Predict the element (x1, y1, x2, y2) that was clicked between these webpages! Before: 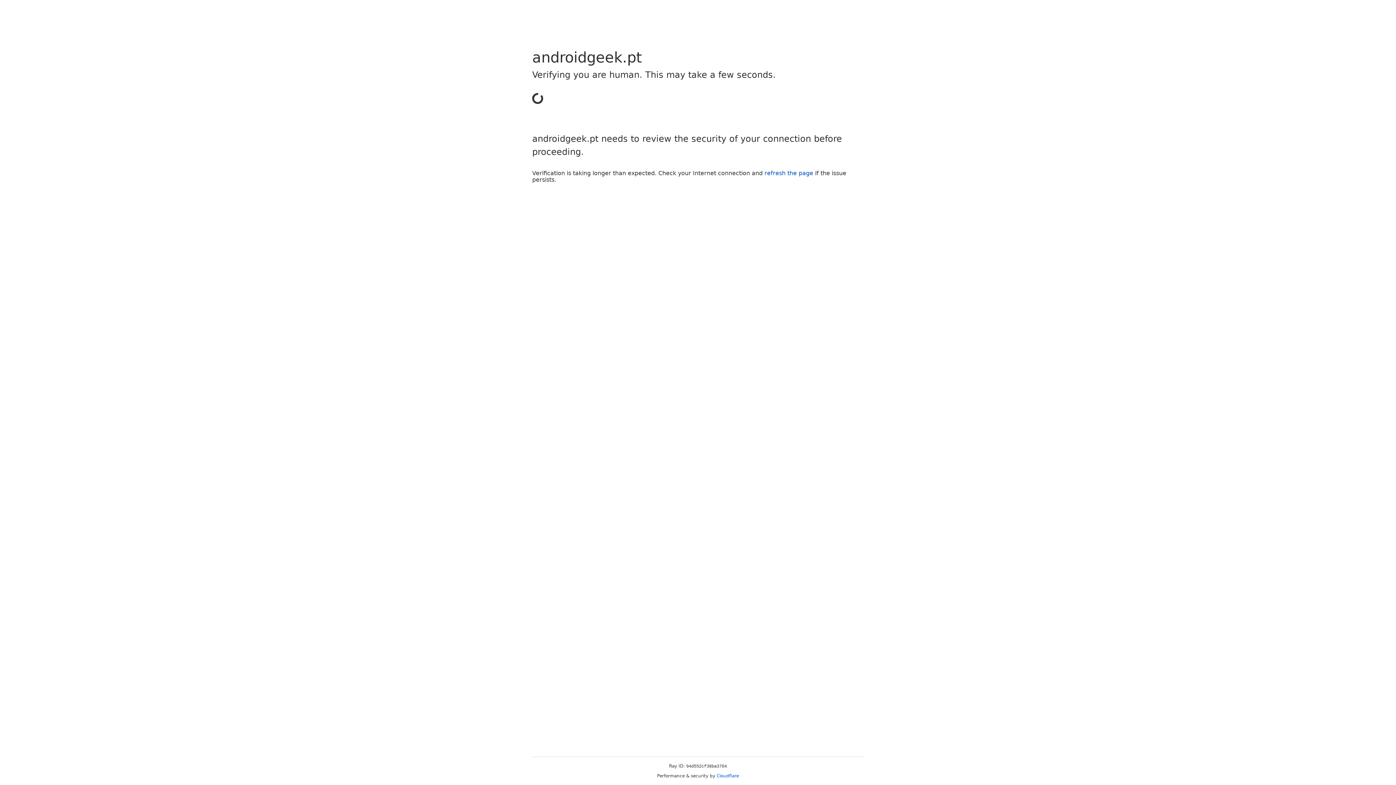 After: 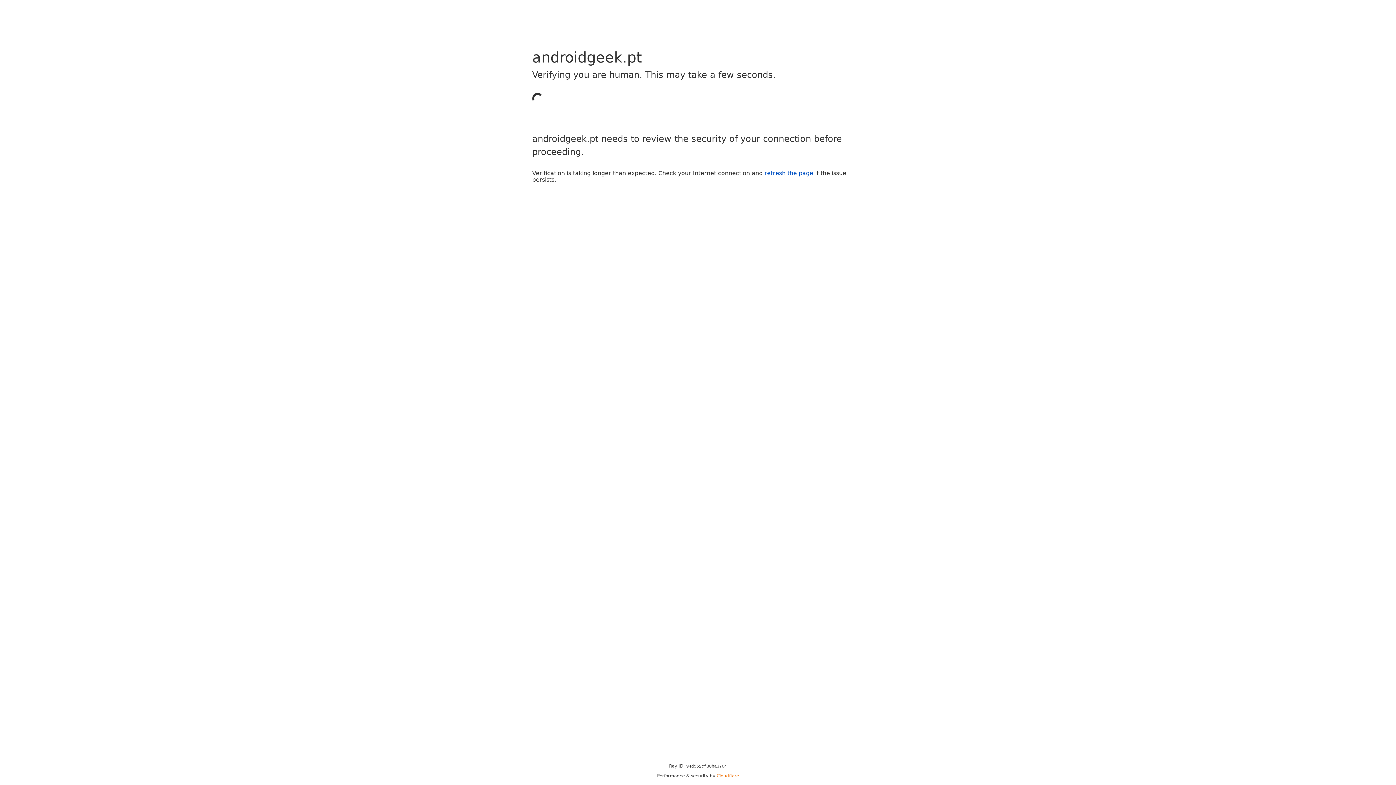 Action: label: Cloudflare bbox: (716, 773, 739, 778)